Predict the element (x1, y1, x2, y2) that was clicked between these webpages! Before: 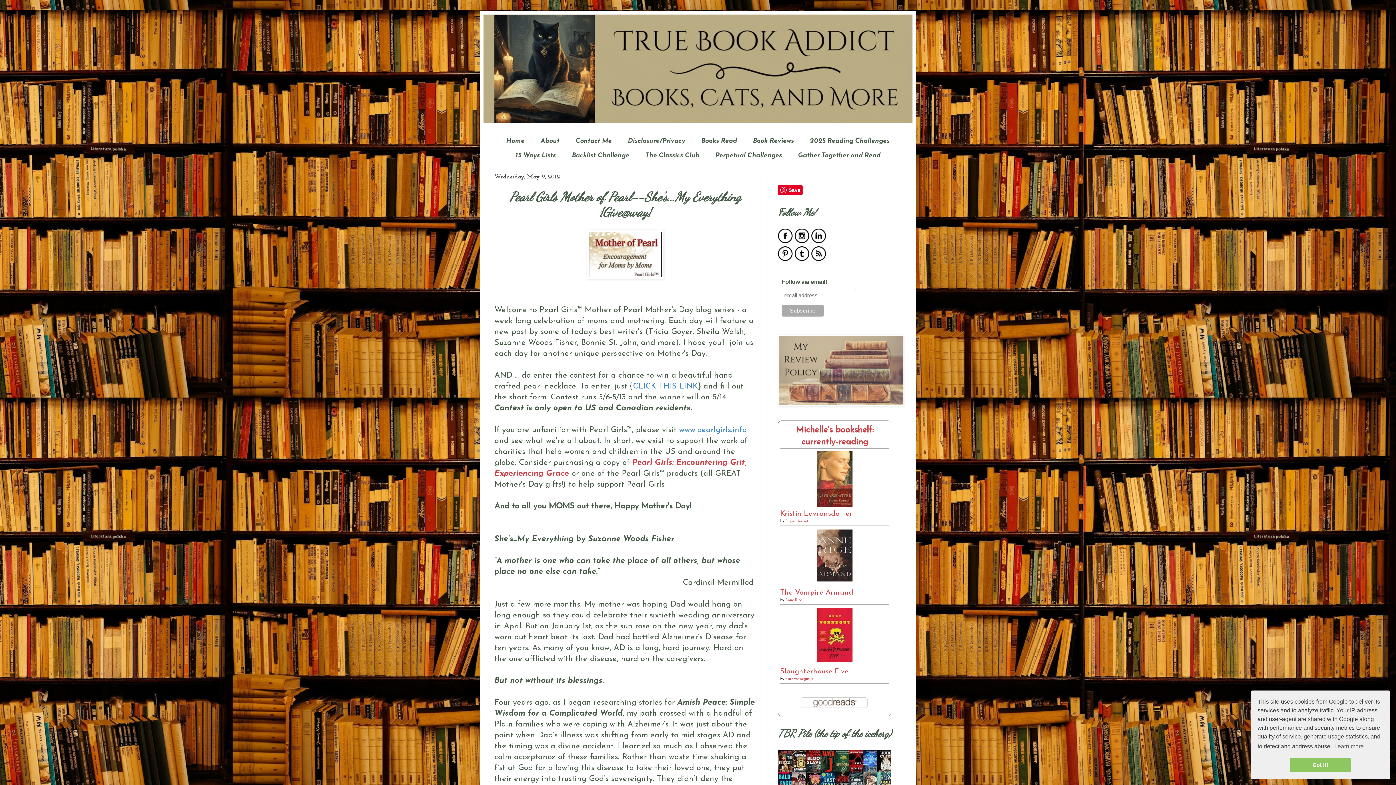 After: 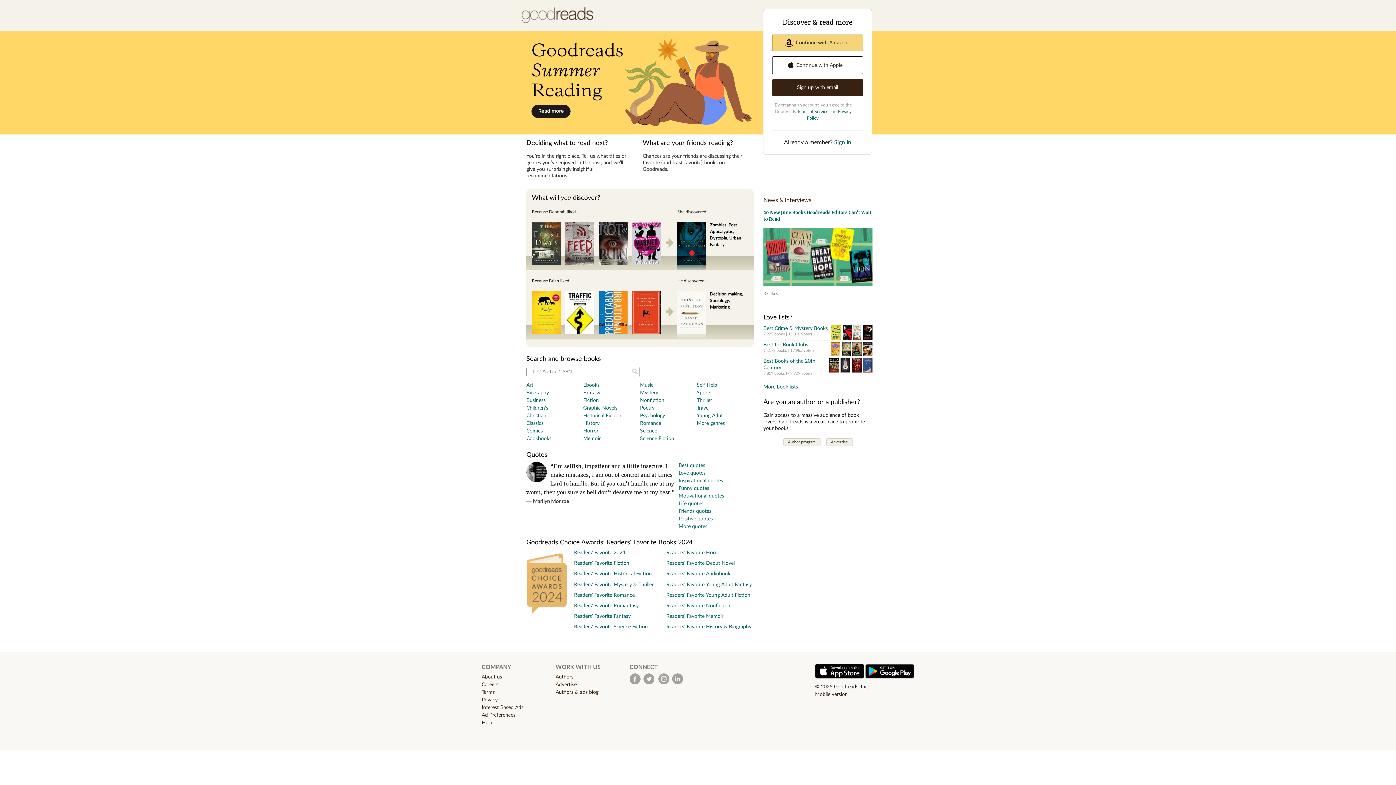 Action: bbox: (800, 704, 869, 711)